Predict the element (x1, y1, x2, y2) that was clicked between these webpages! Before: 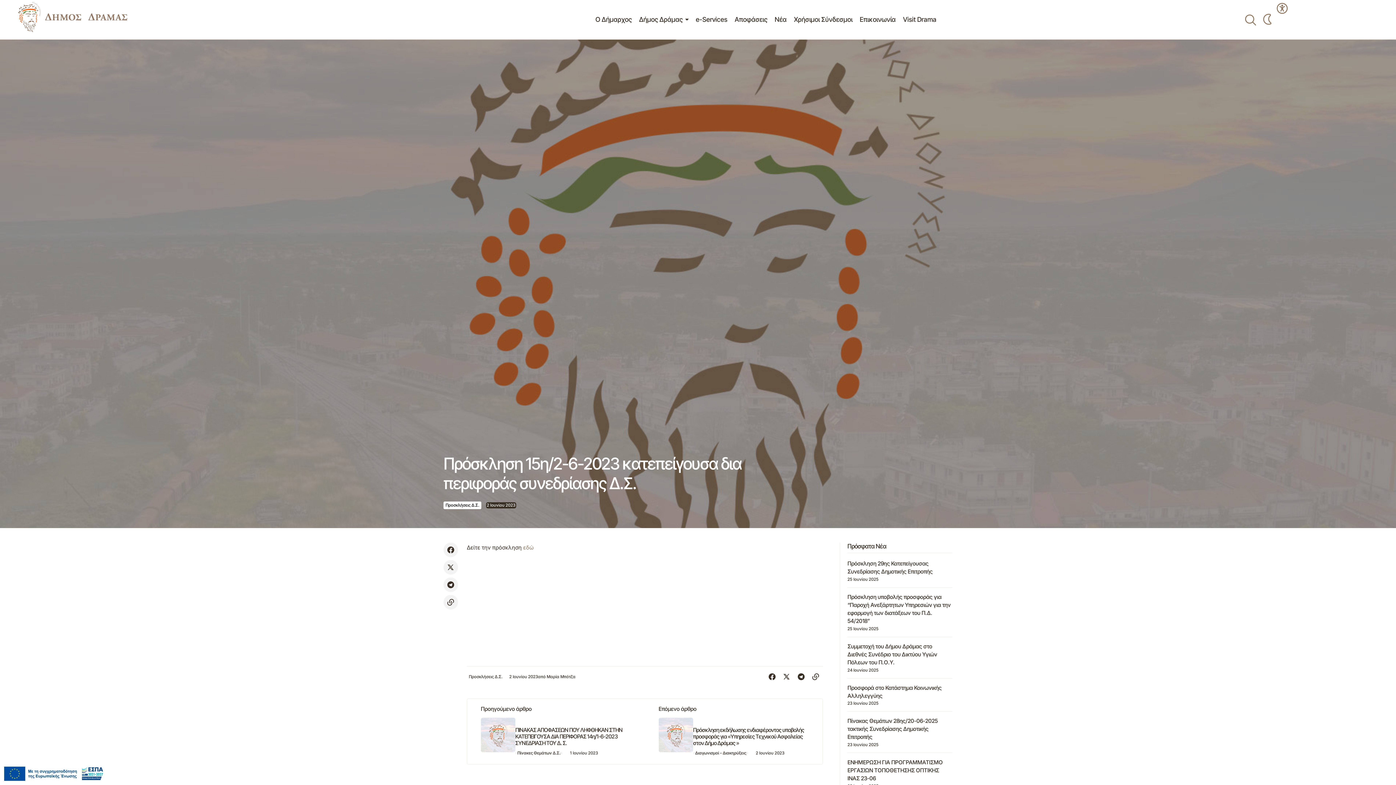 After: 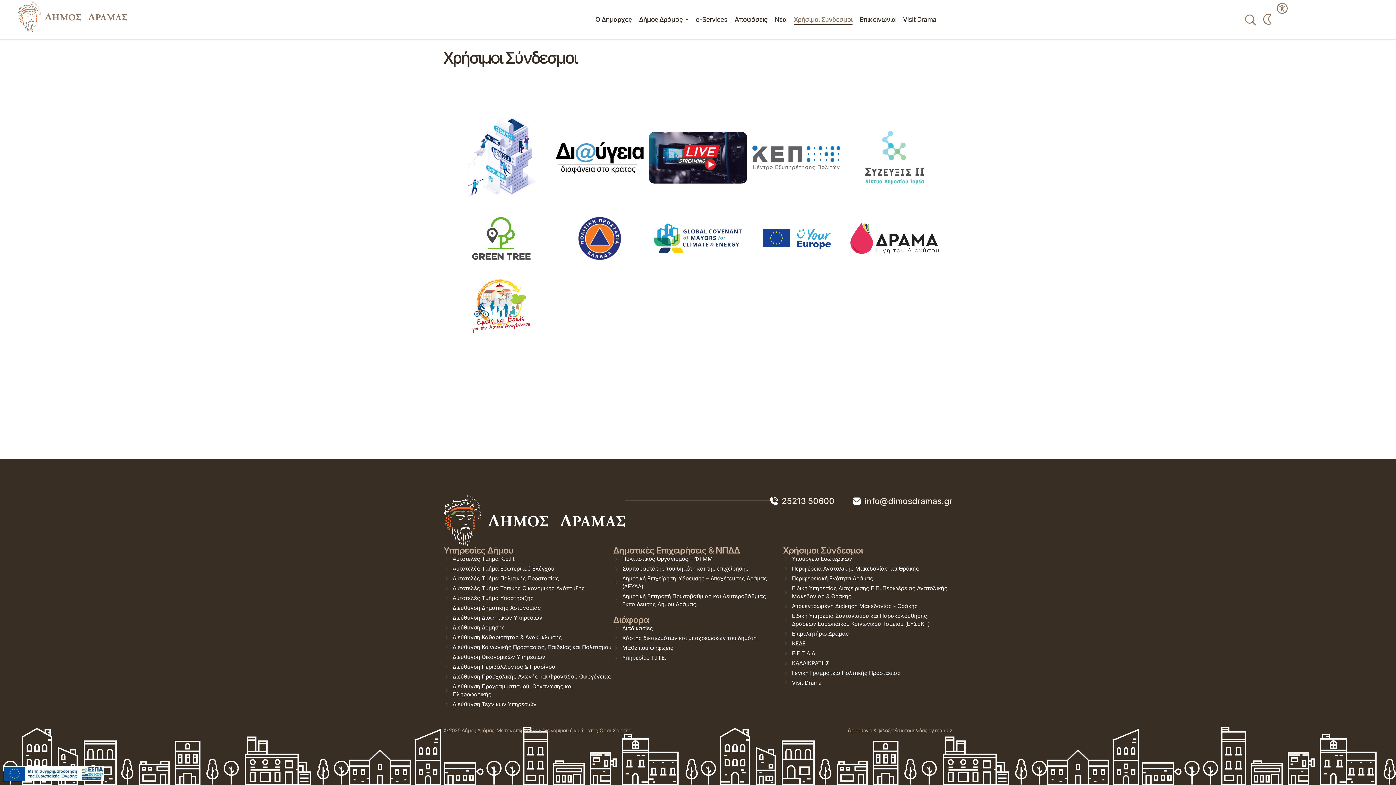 Action: bbox: (794, 1, 852, 37) label: Link